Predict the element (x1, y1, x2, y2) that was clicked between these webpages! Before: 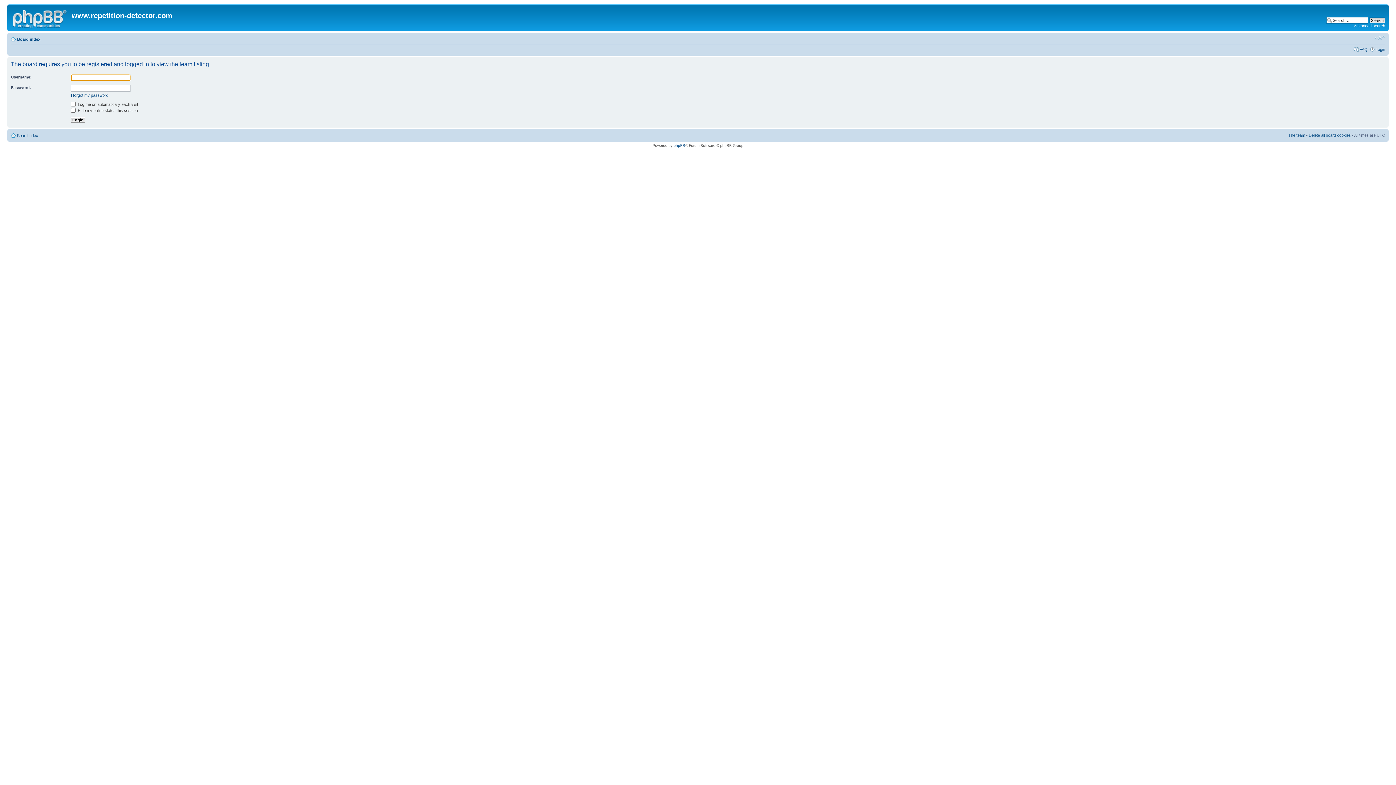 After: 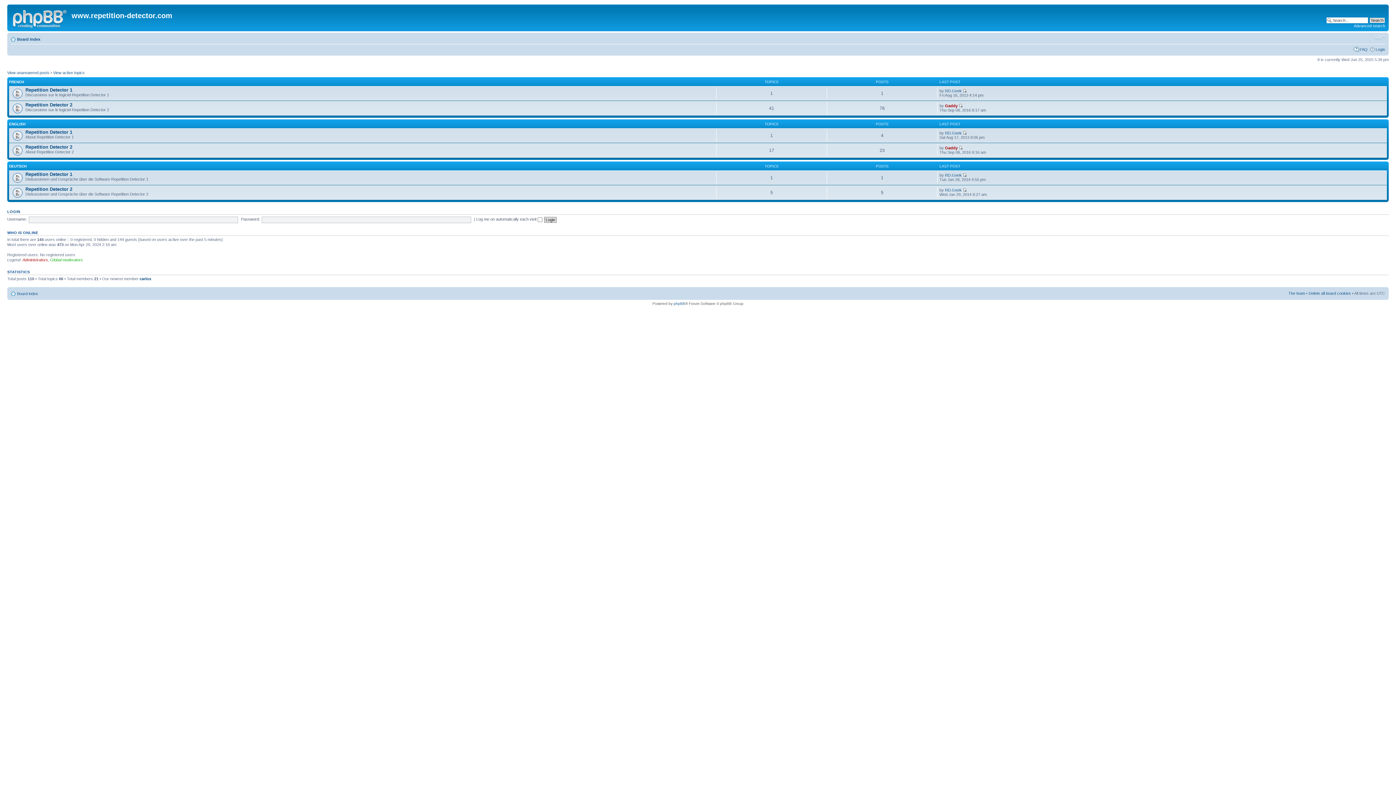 Action: bbox: (9, 6, 71, 29)